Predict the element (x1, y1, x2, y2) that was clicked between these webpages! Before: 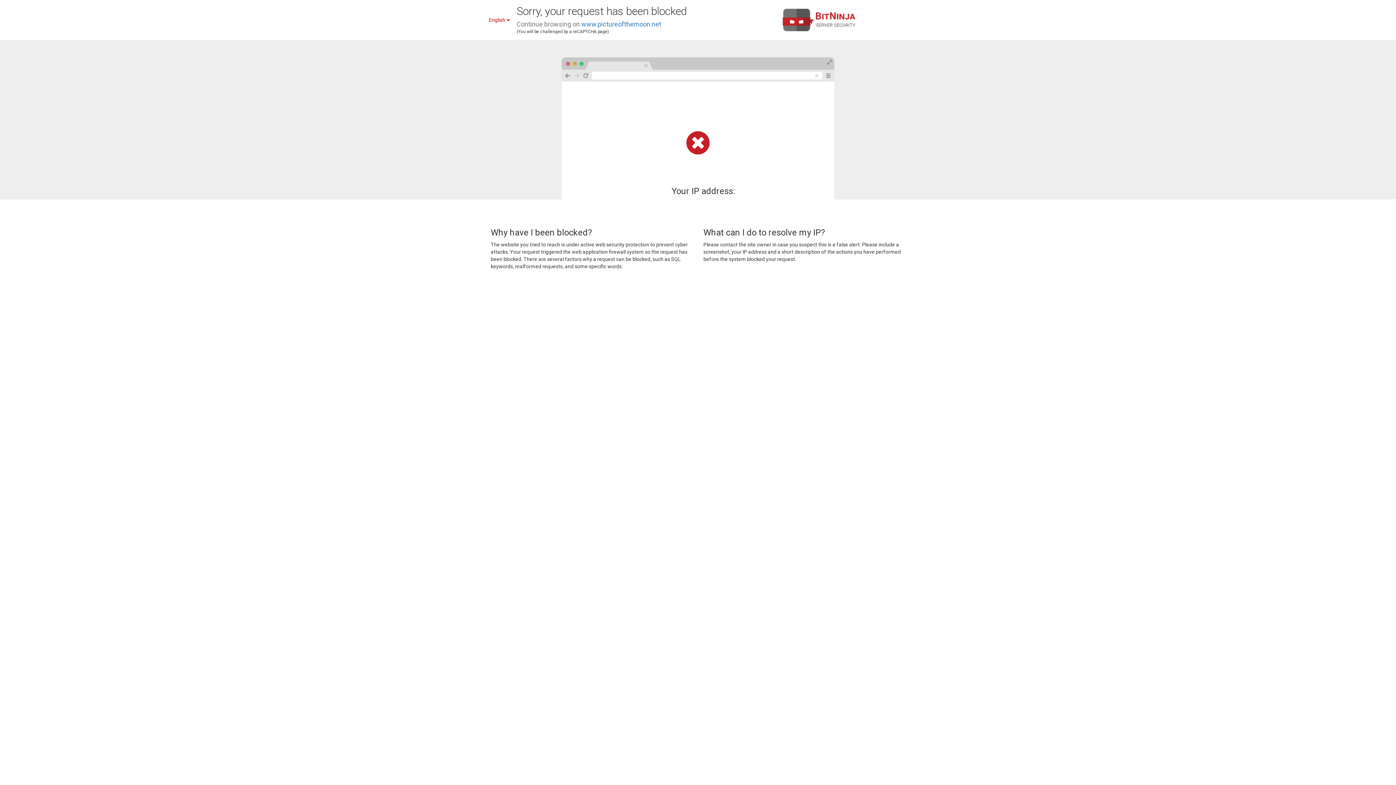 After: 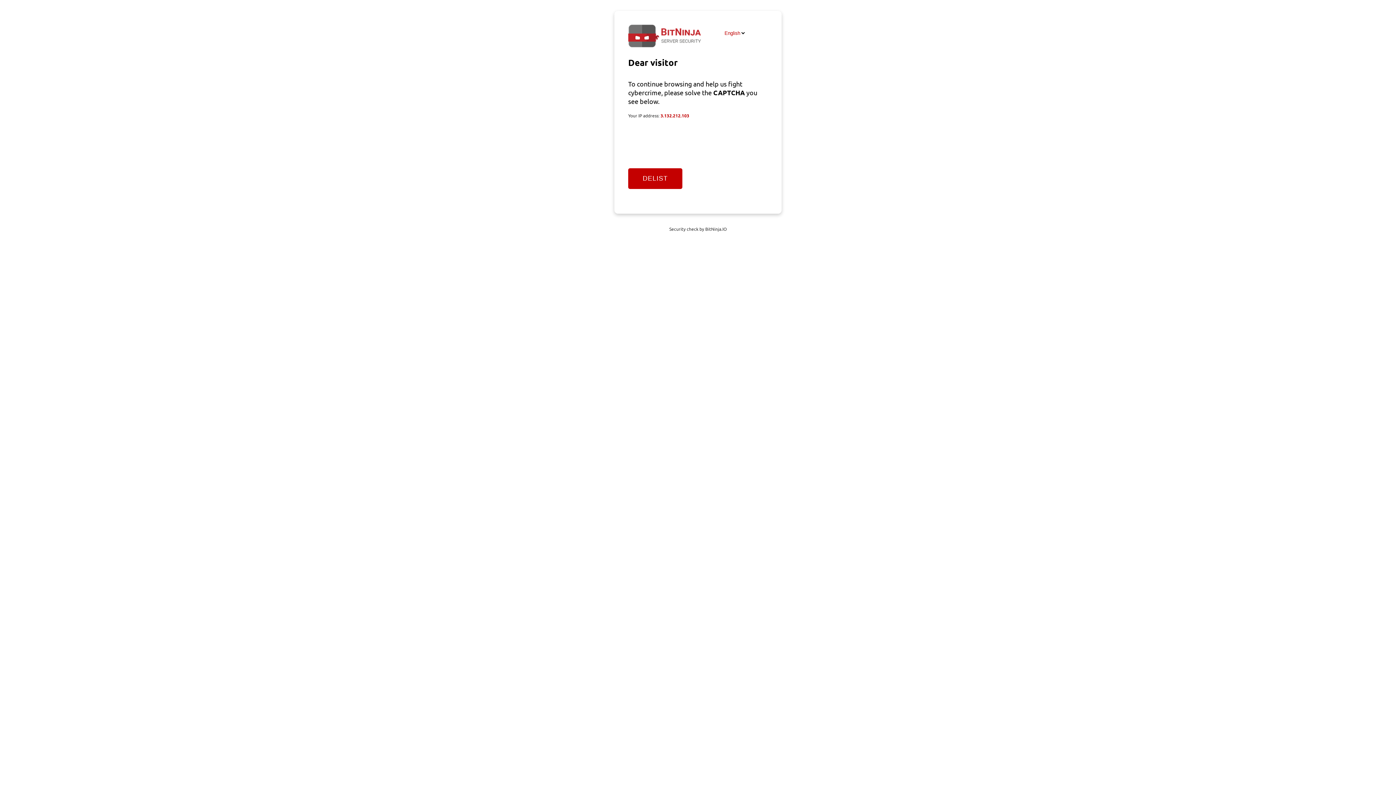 Action: bbox: (581, 20, 661, 28) label: www.pictureofthemoon.net